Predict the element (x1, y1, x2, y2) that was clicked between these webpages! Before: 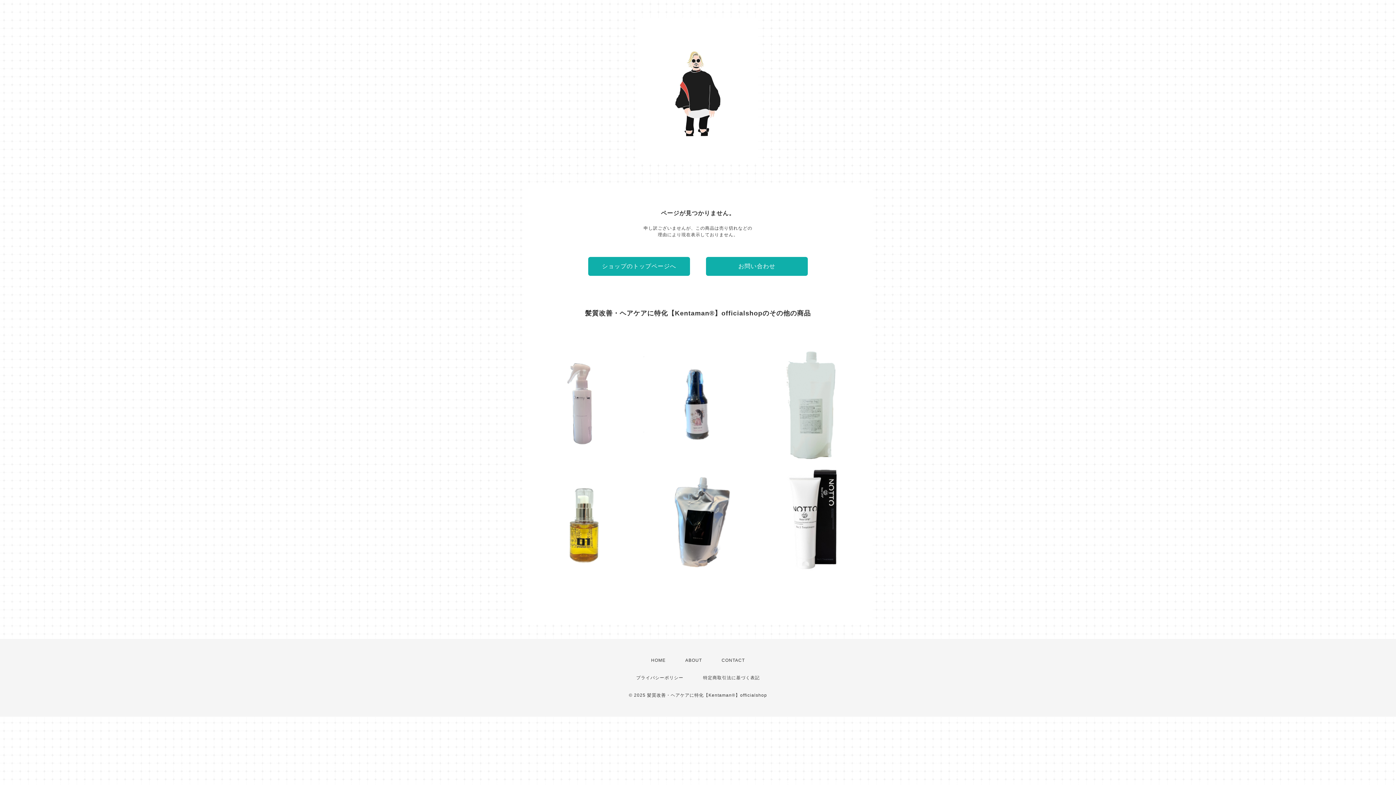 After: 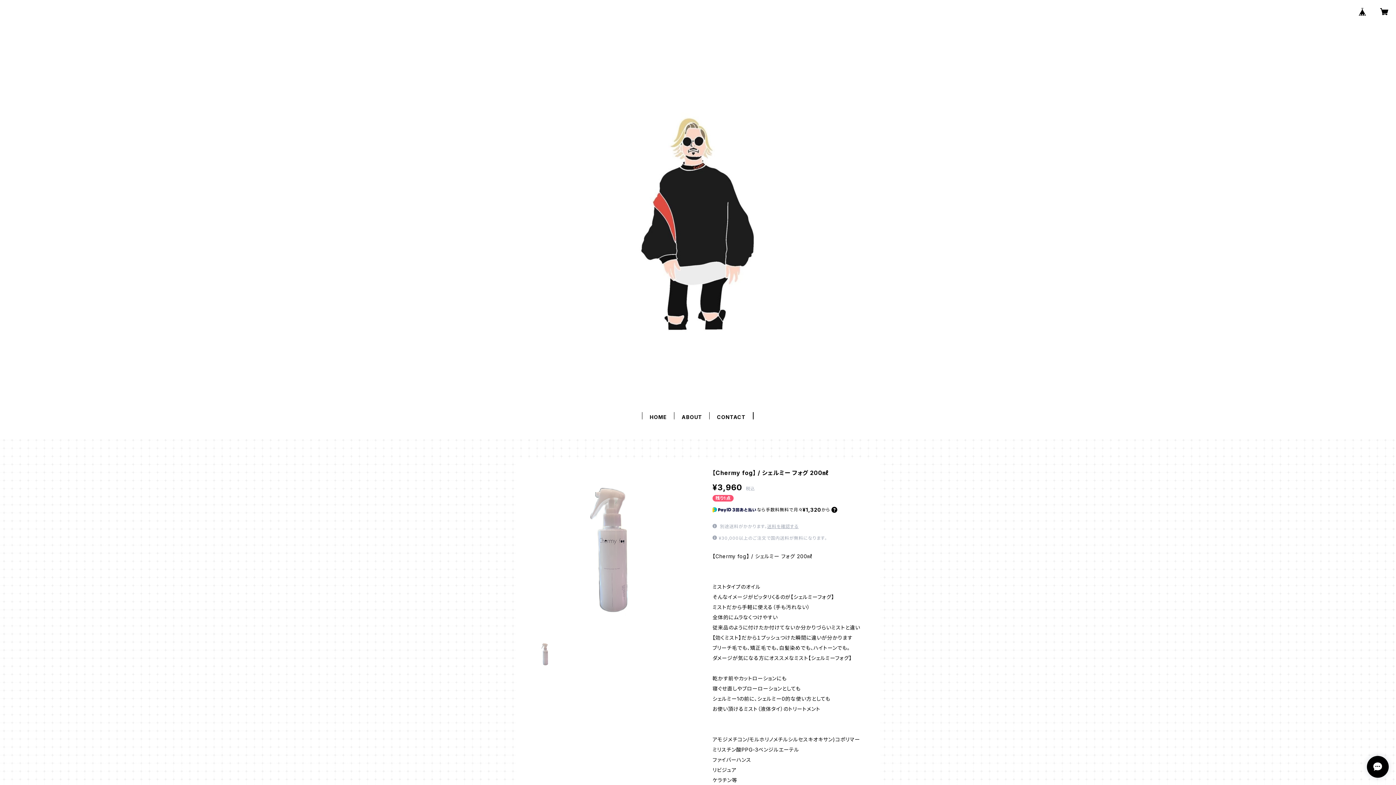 Action: bbox: (528, 350, 637, 459) label: 【Chermy fog】 / シェルミー フォグ 200㎖
¥3,960